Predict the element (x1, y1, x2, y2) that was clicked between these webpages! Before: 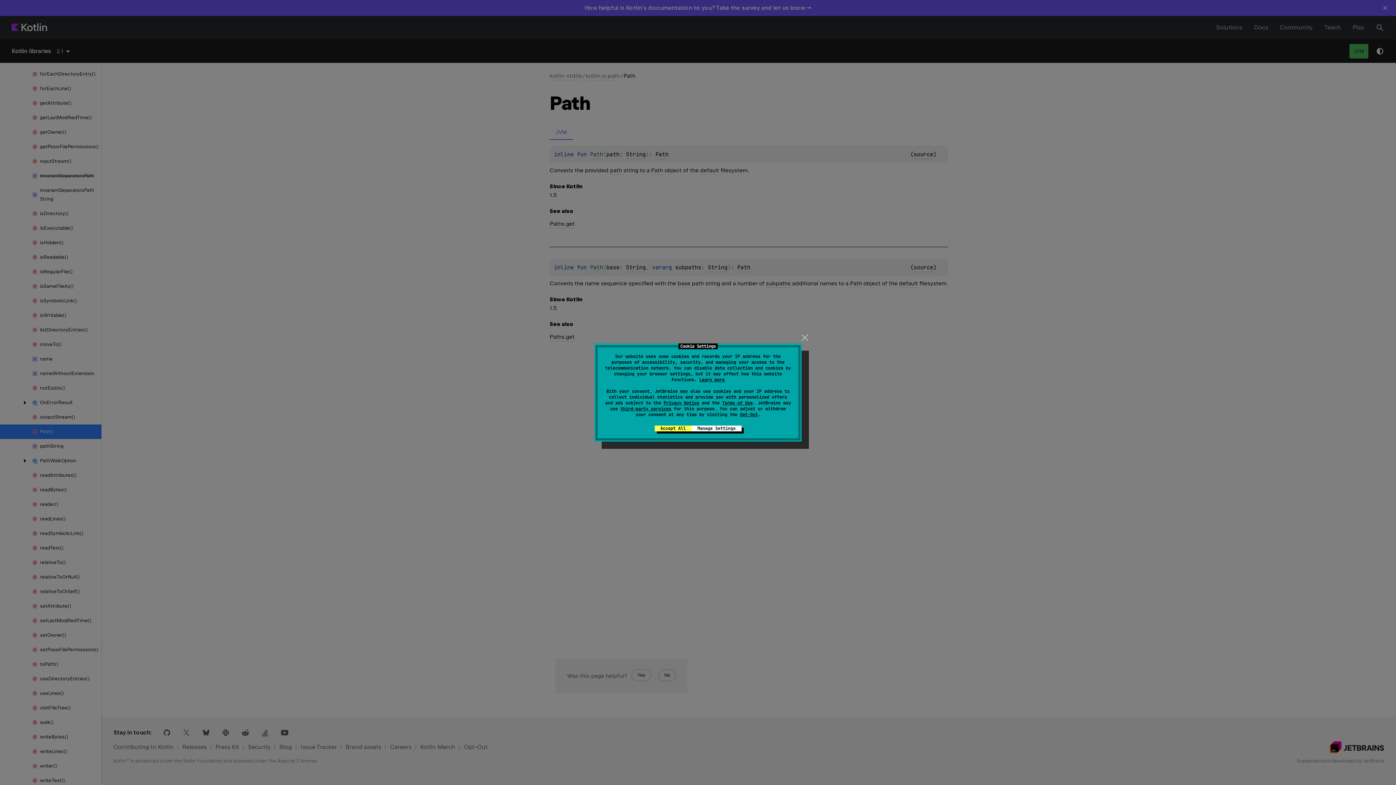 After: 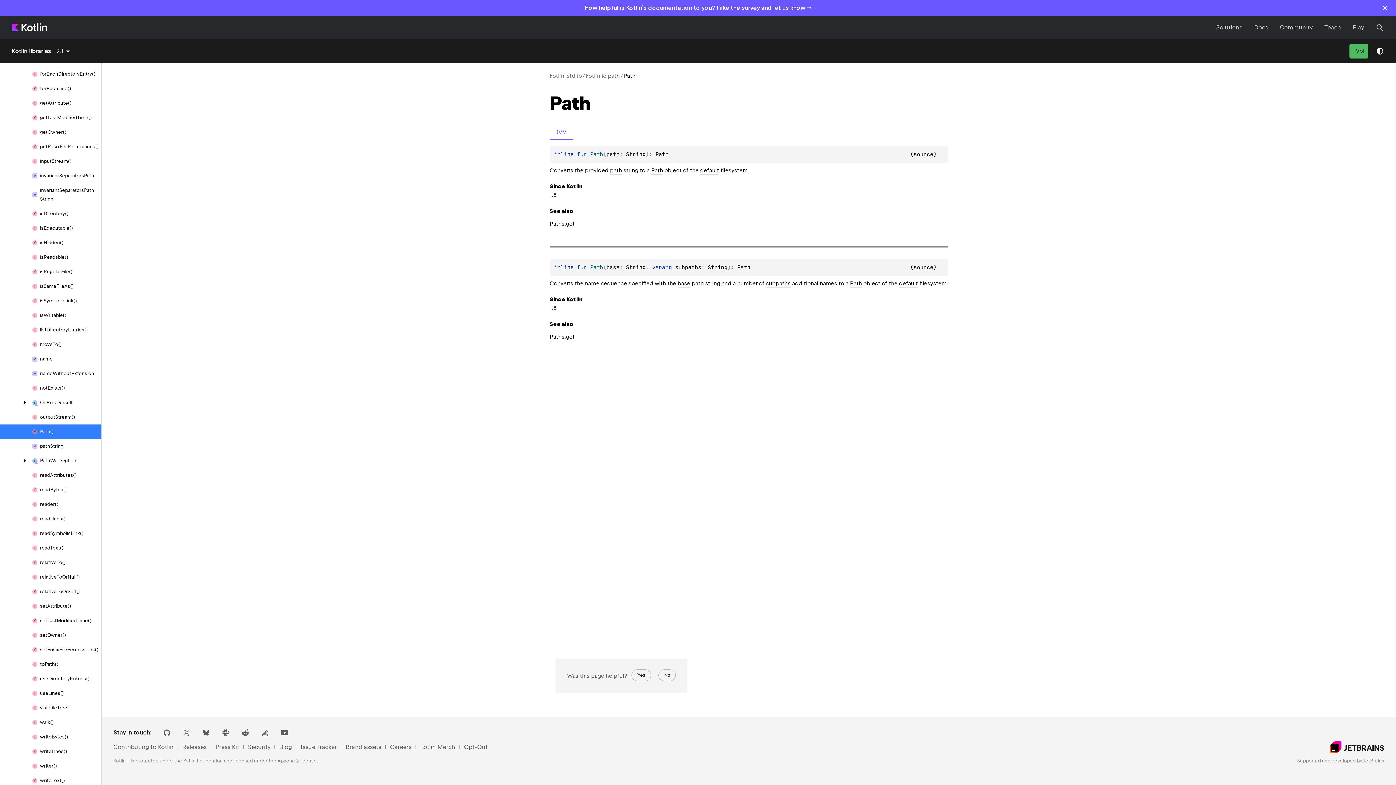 Action: label: Accept All bbox: (654, 425, 691, 431)